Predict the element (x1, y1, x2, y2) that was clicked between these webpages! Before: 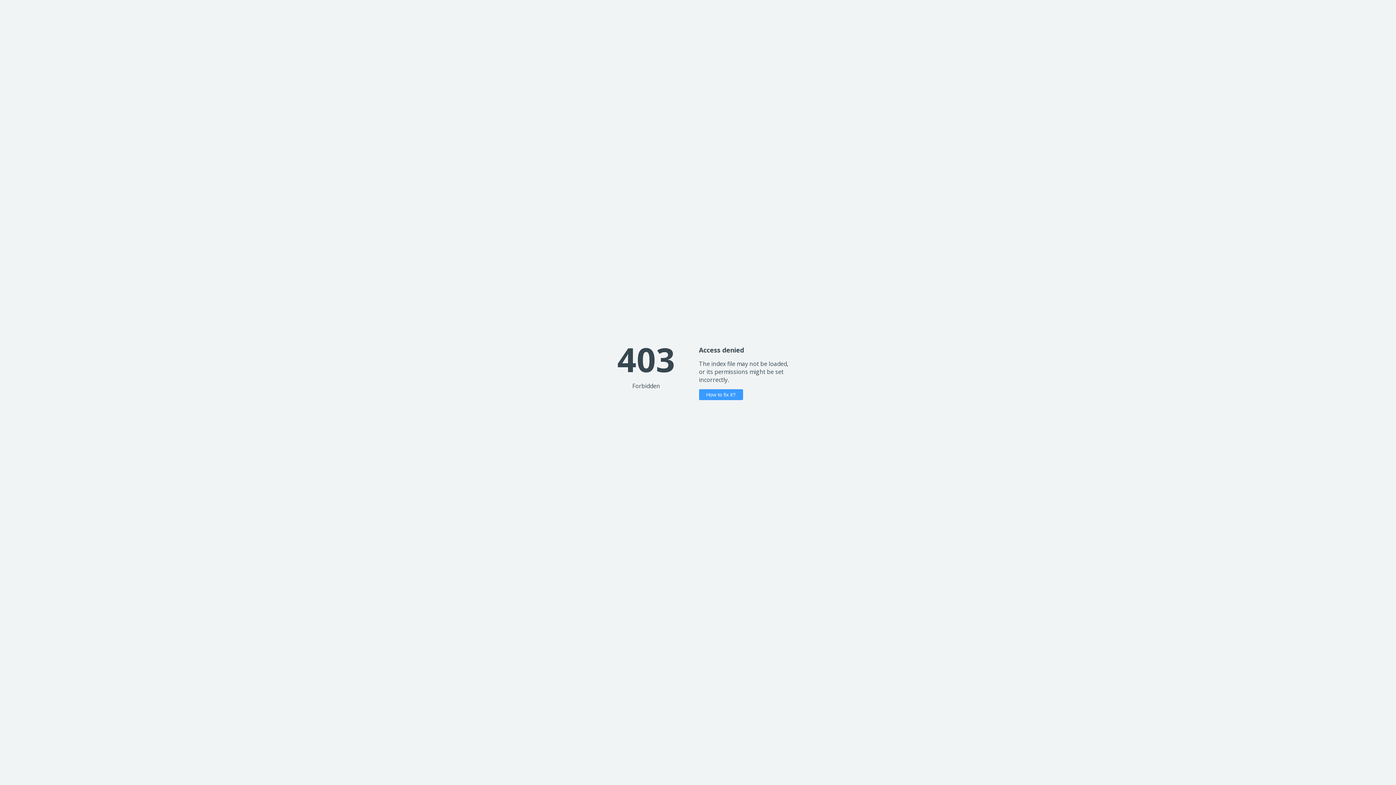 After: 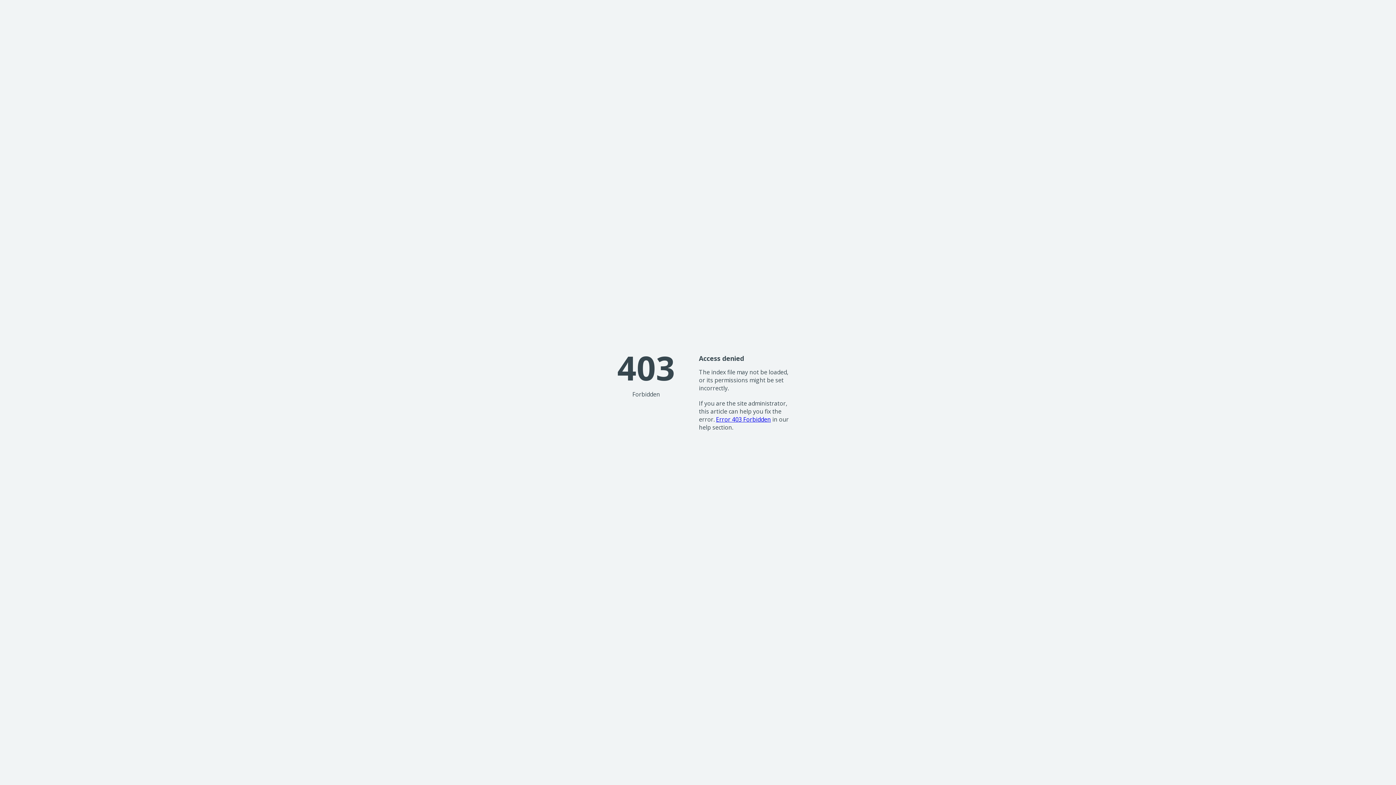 Action: bbox: (699, 389, 743, 400) label: How to fix it?